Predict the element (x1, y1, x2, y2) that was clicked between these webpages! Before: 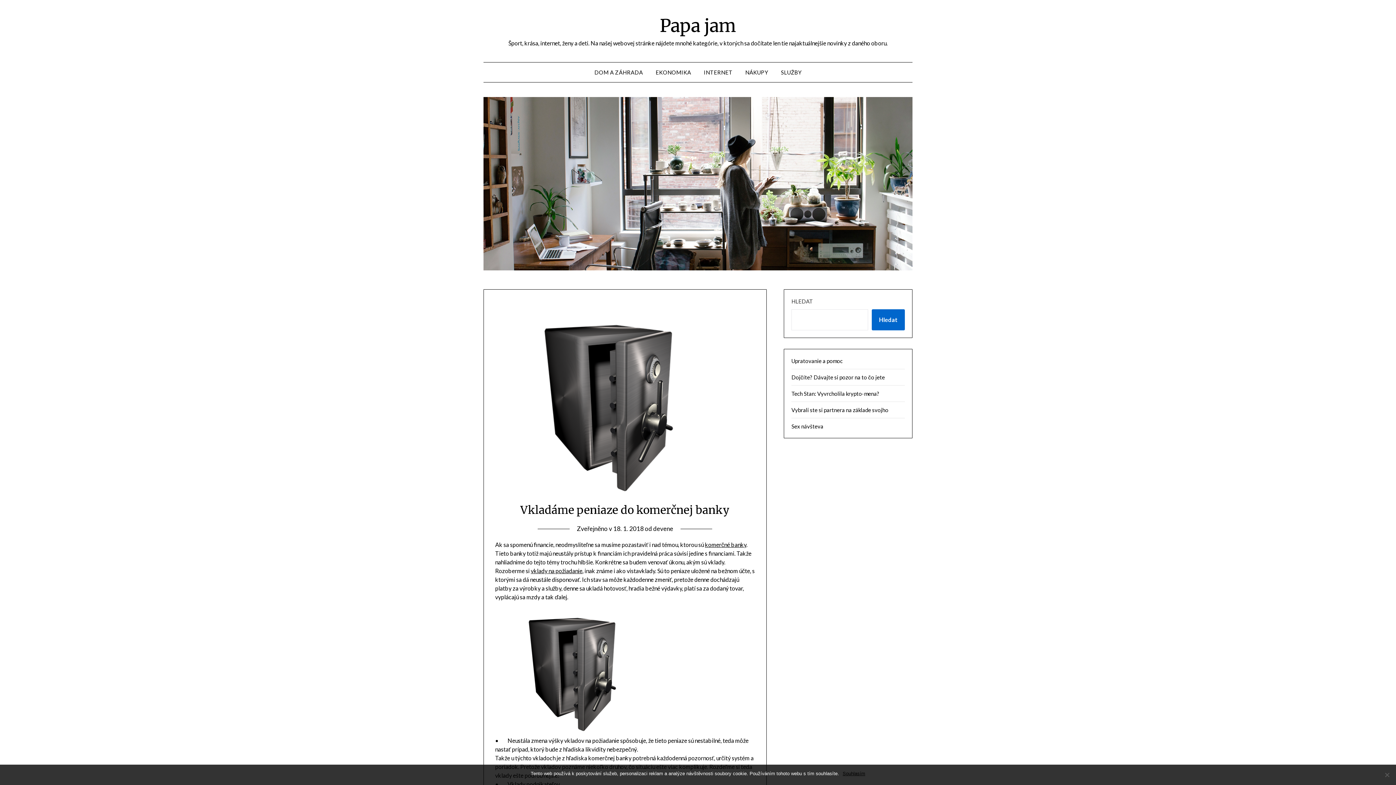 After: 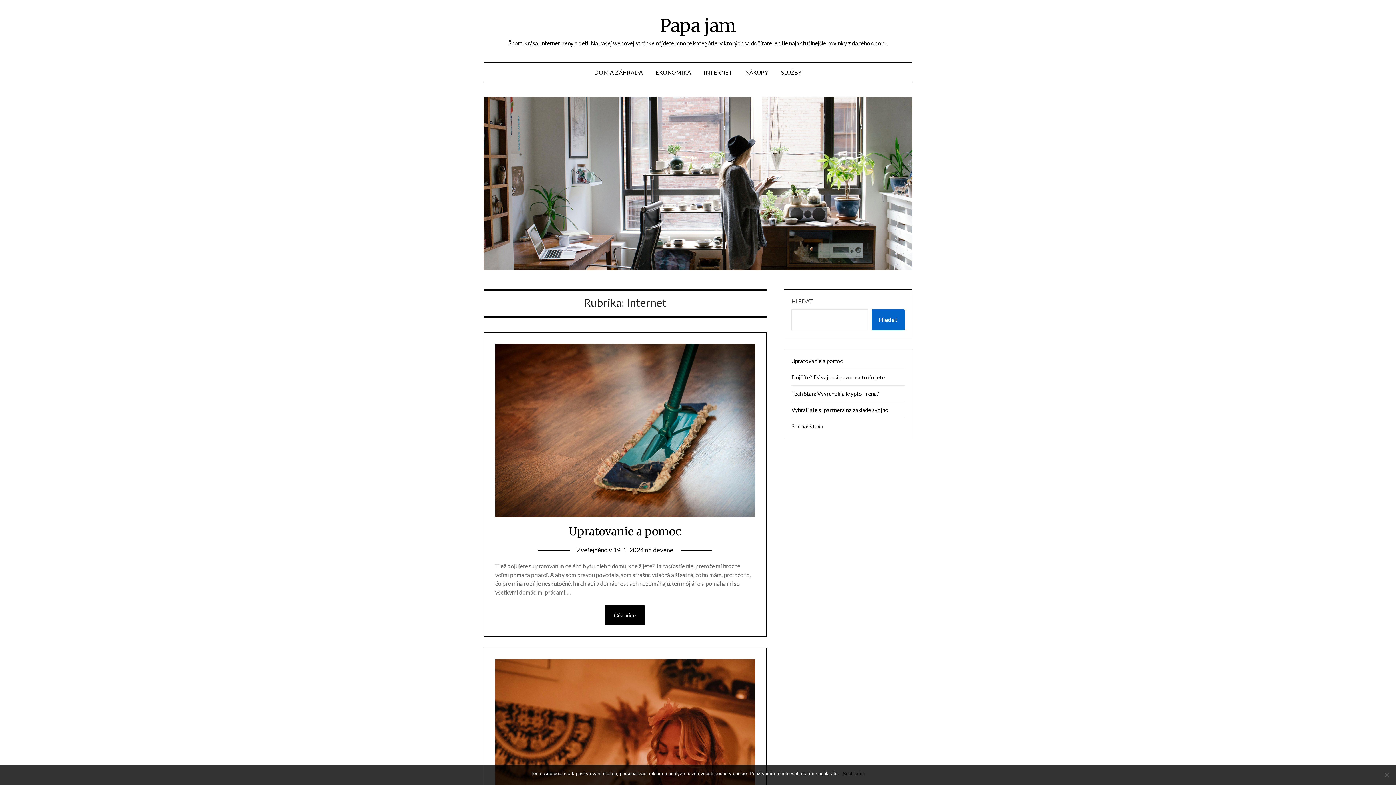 Action: label: INTERNET bbox: (698, 62, 738, 82)